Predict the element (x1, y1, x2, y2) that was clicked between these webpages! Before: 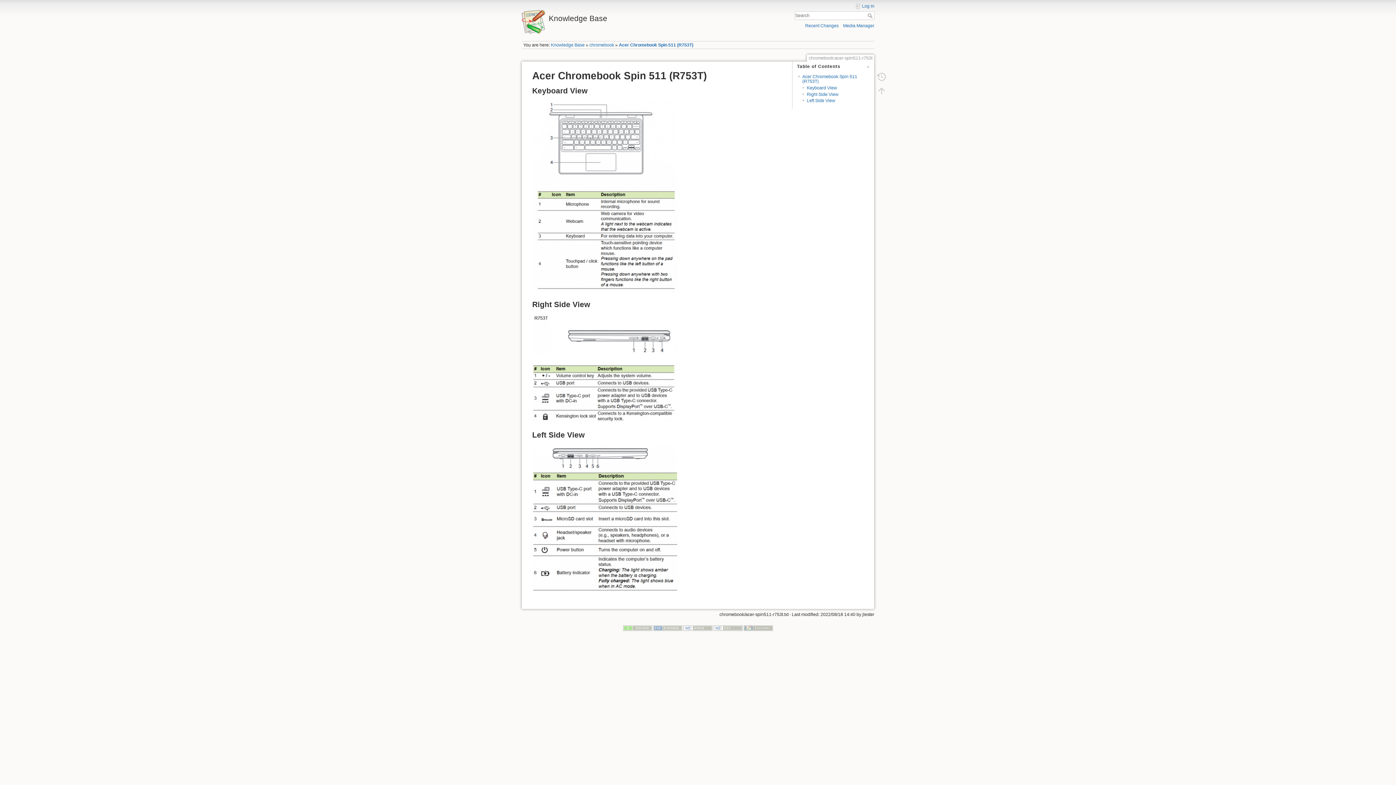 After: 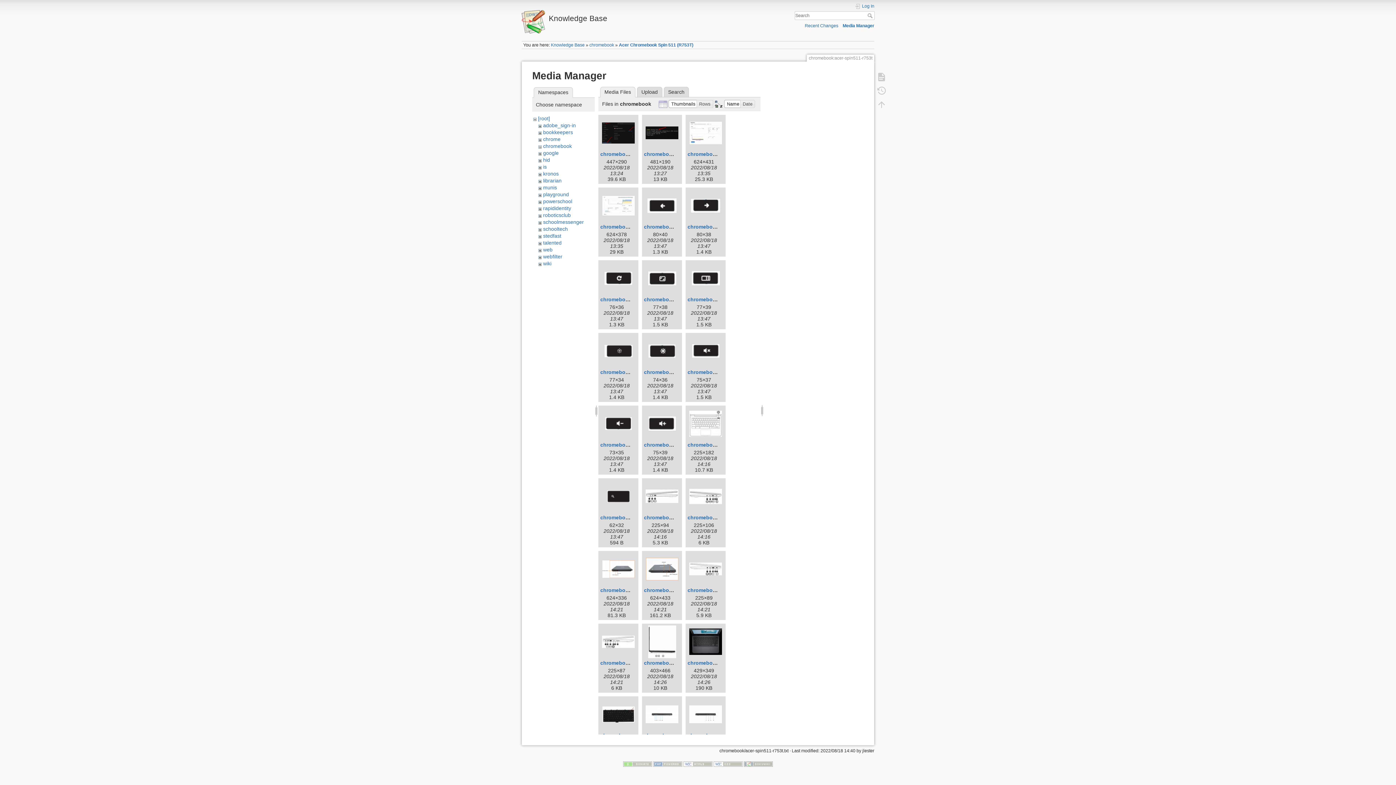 Action: bbox: (843, 23, 874, 28) label: Media Manager